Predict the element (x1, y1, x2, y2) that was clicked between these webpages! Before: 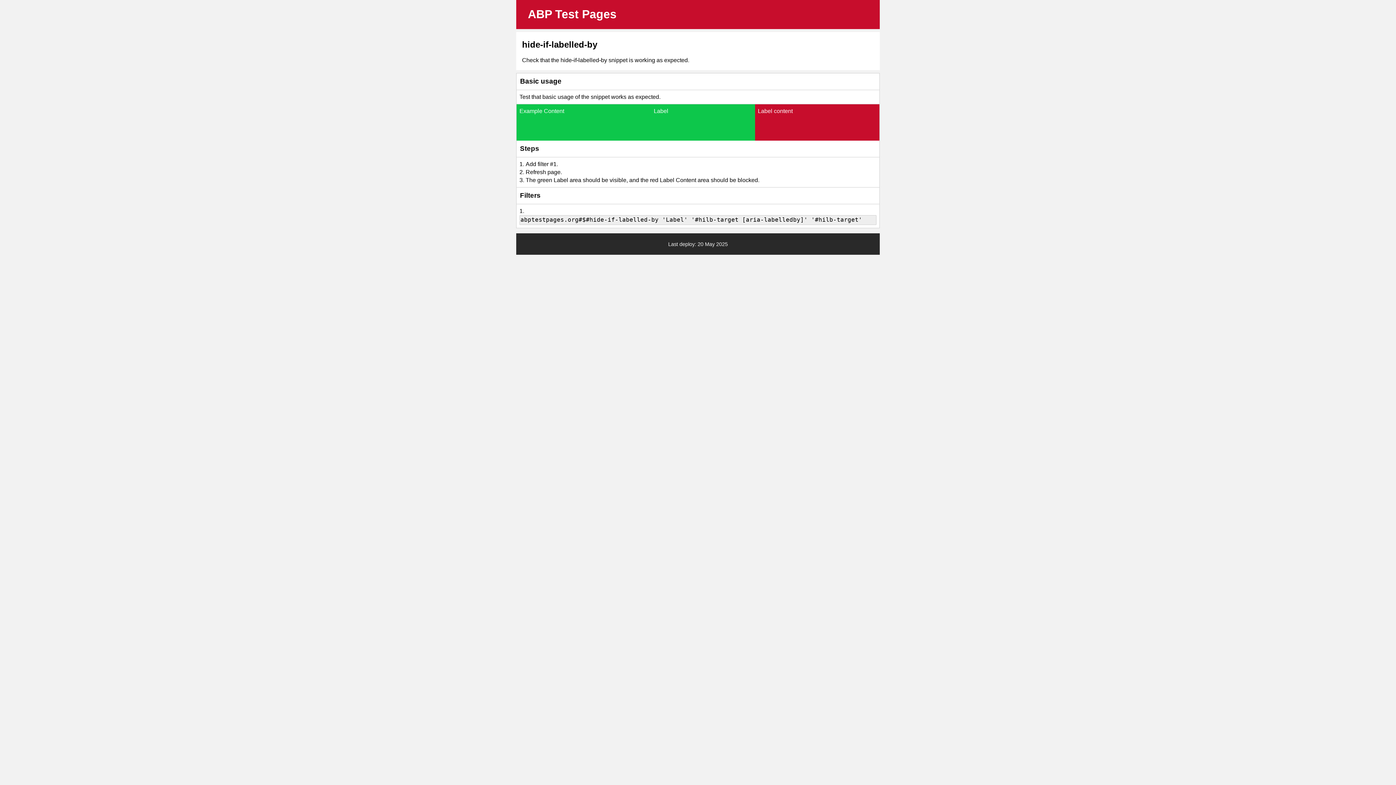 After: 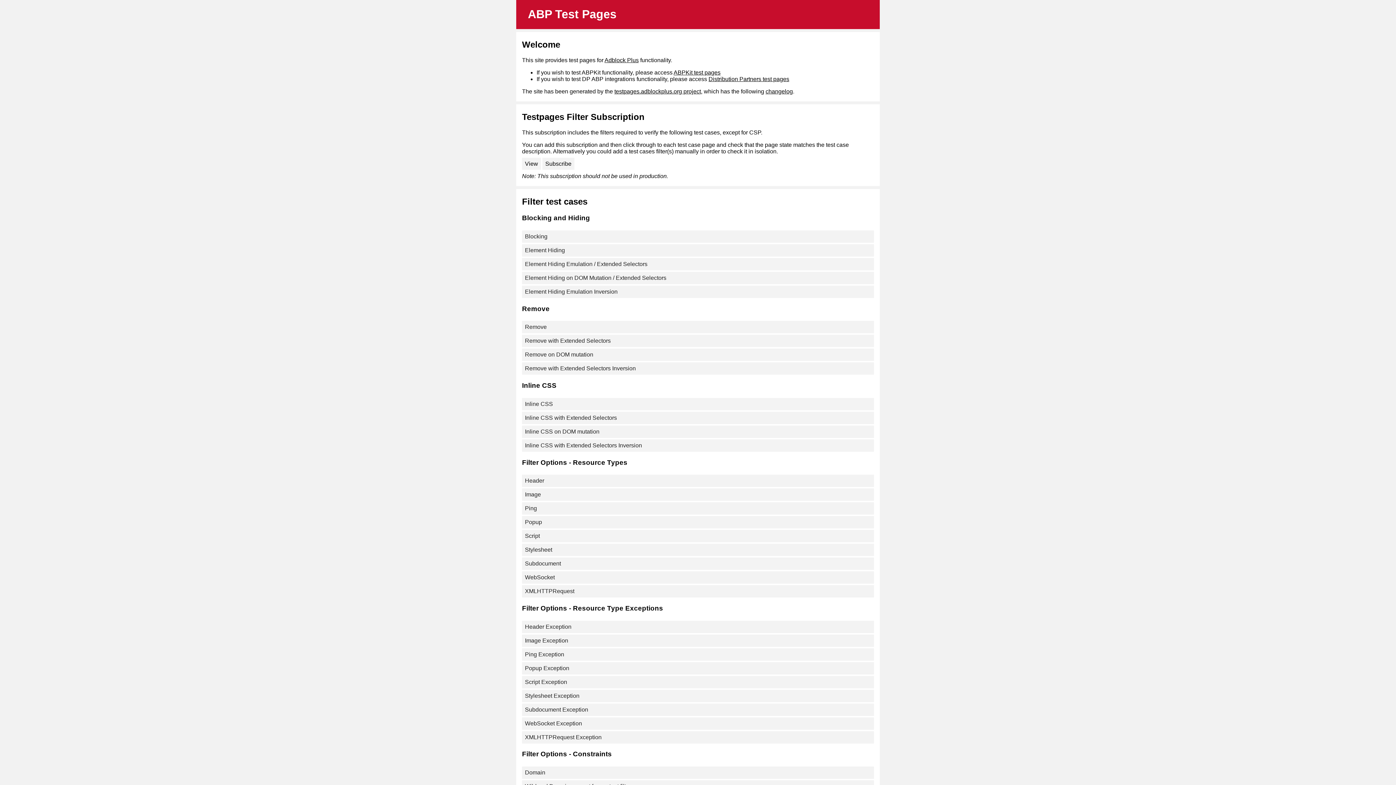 Action: bbox: (528, 0, 616, 29) label: ABP Test Pages